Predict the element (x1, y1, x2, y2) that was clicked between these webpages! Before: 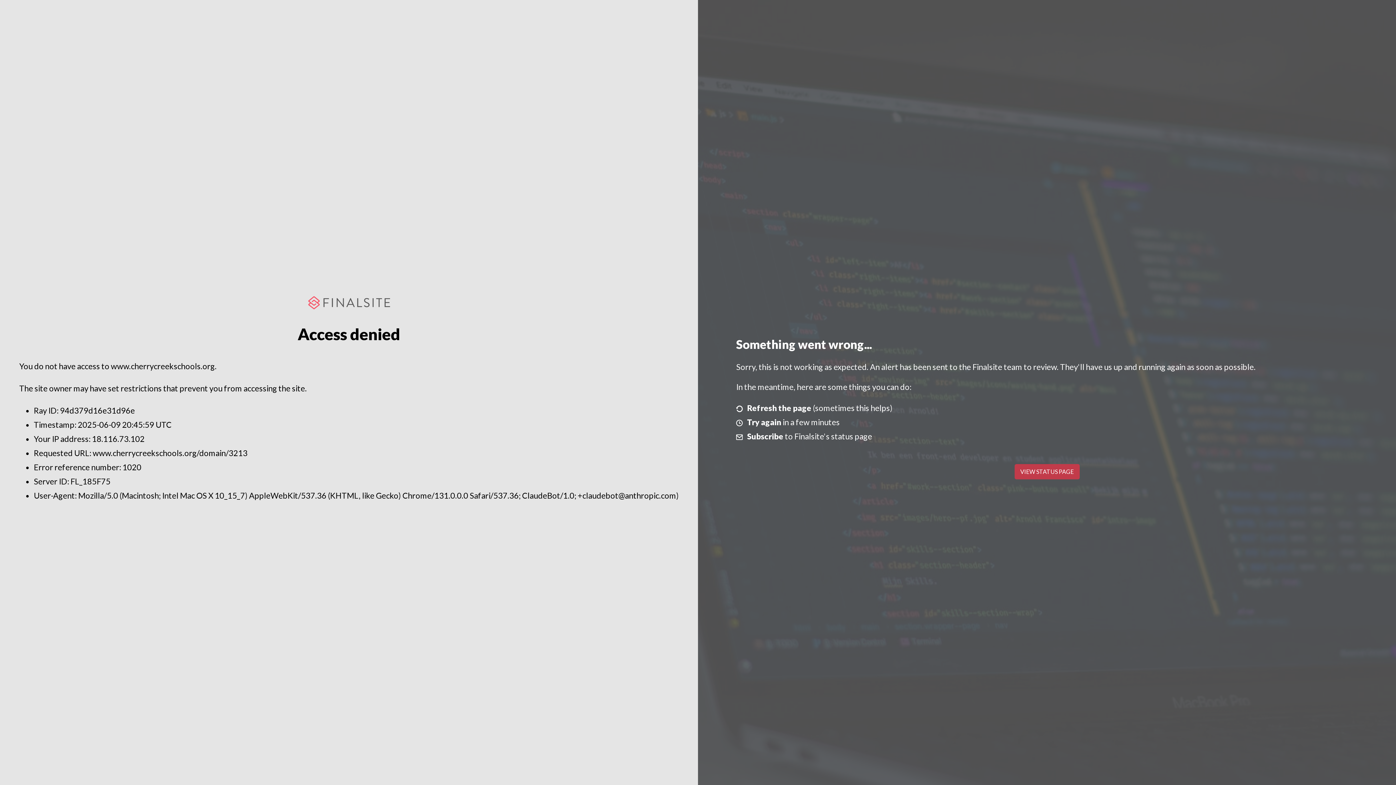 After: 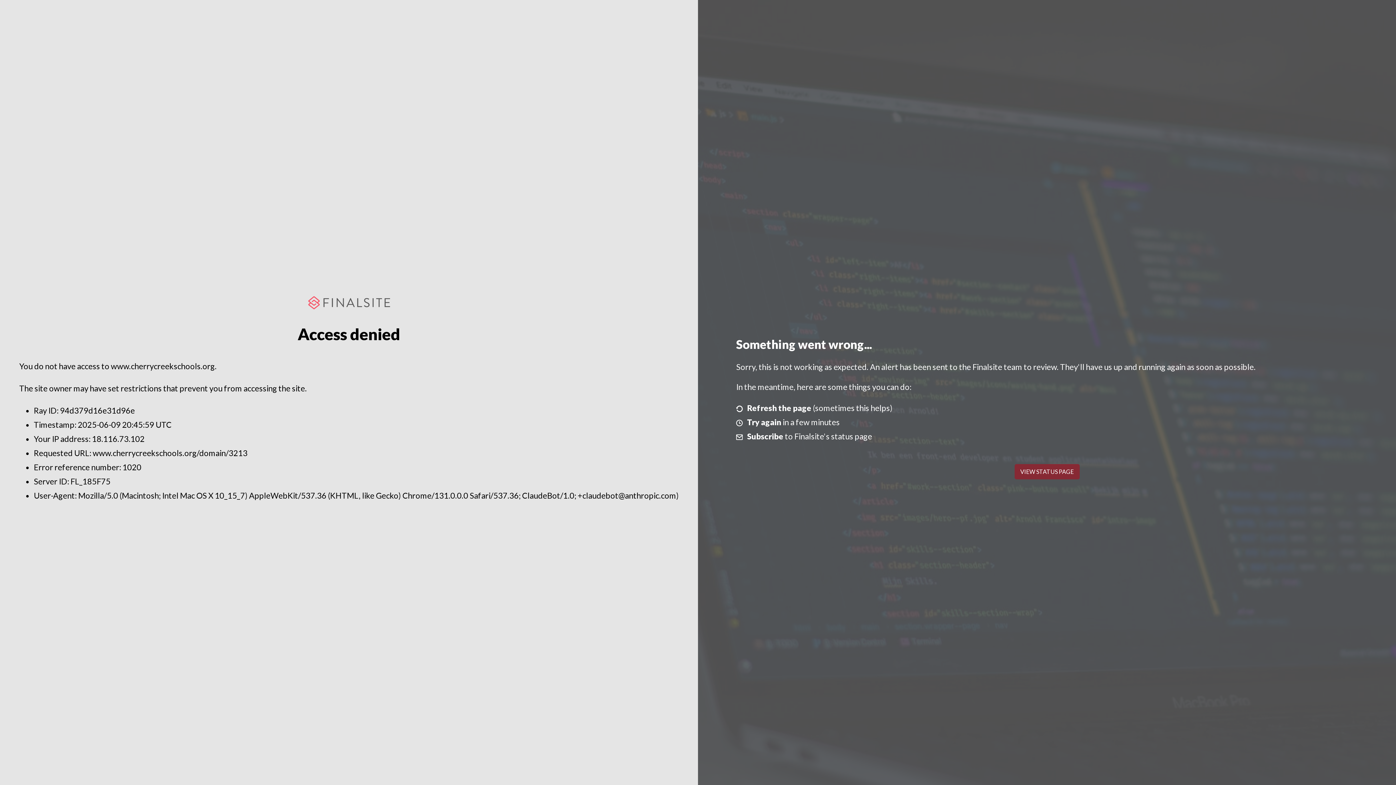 Action: label: VIEW STATUS PAGE bbox: (1014, 464, 1079, 479)